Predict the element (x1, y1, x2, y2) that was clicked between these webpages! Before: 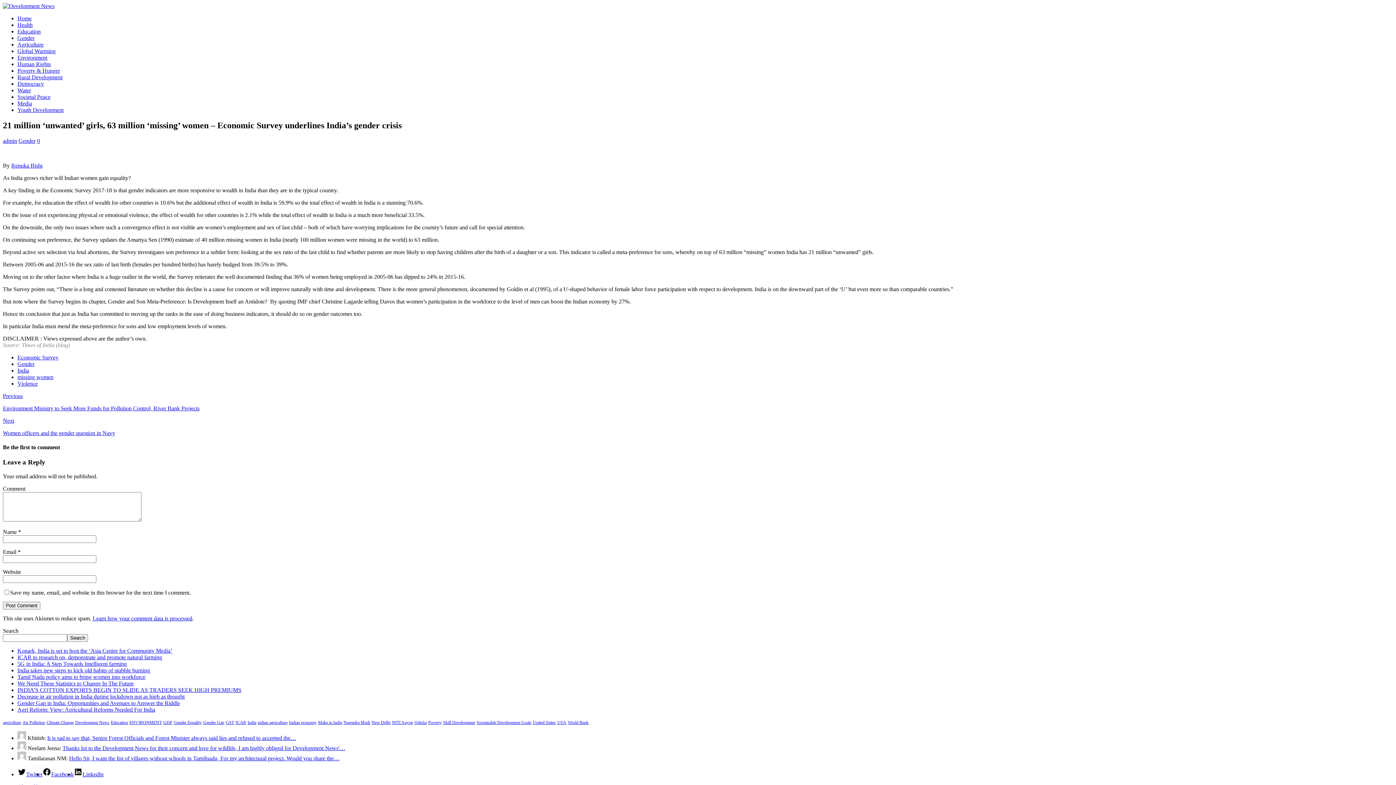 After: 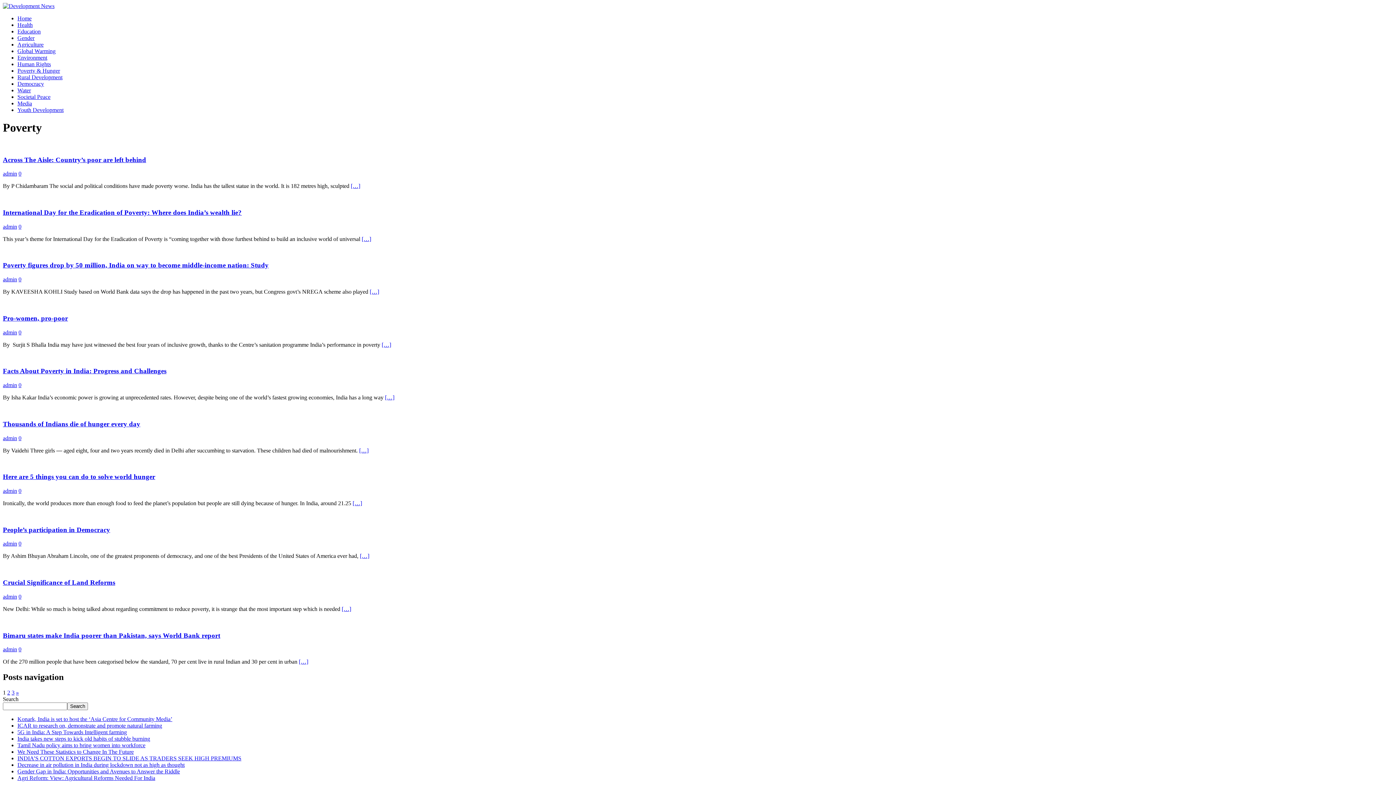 Action: bbox: (428, 720, 441, 725) label: Poverty